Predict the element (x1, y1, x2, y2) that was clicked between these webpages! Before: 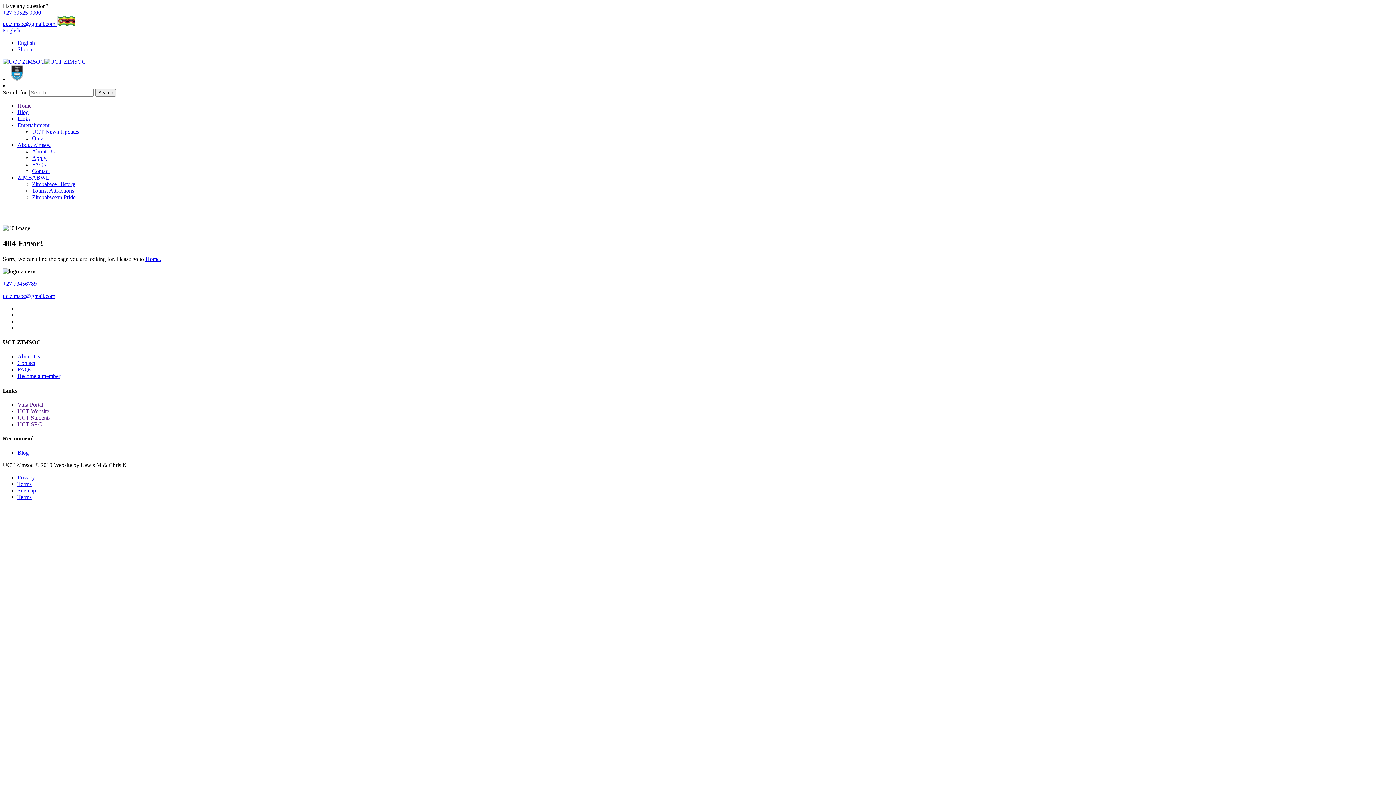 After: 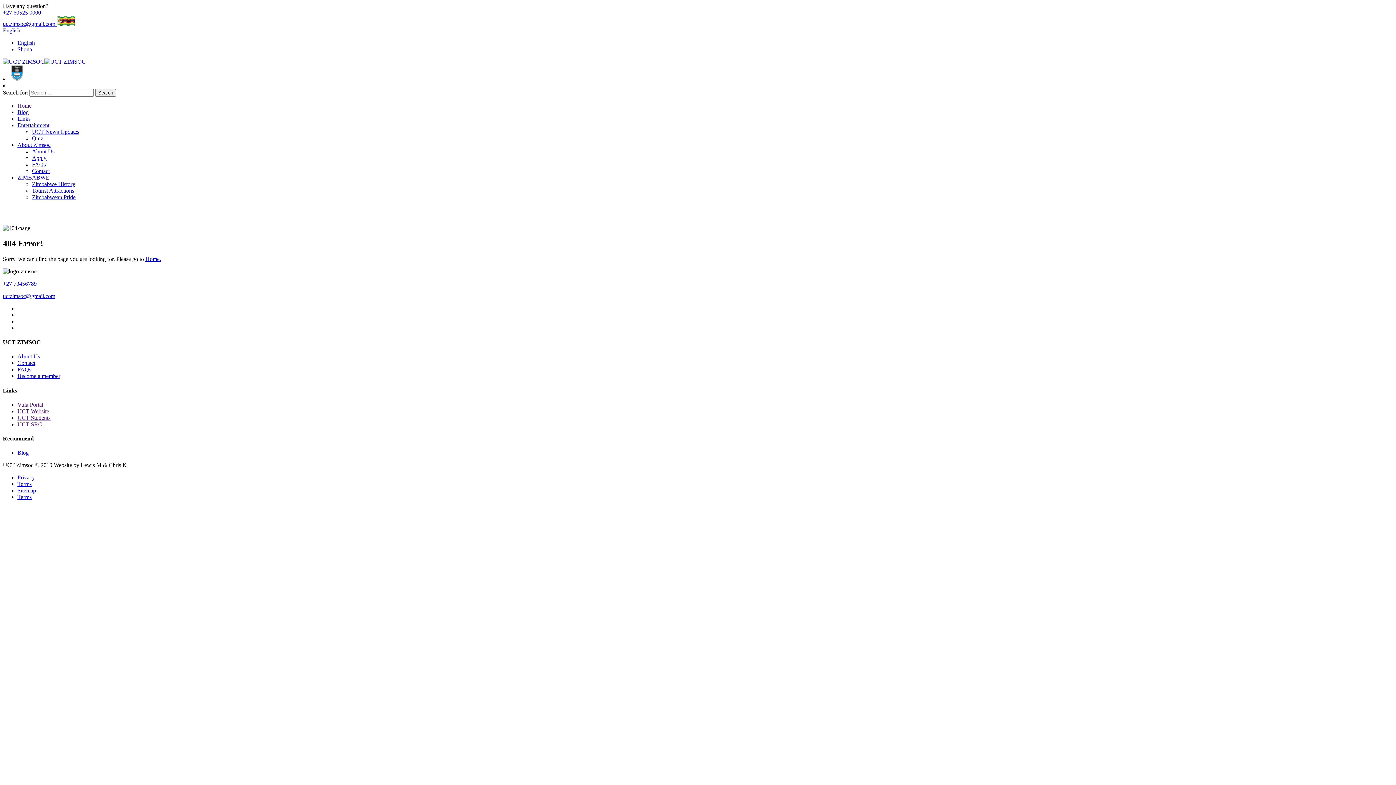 Action: bbox: (17, 408, 49, 414) label: UCT Website